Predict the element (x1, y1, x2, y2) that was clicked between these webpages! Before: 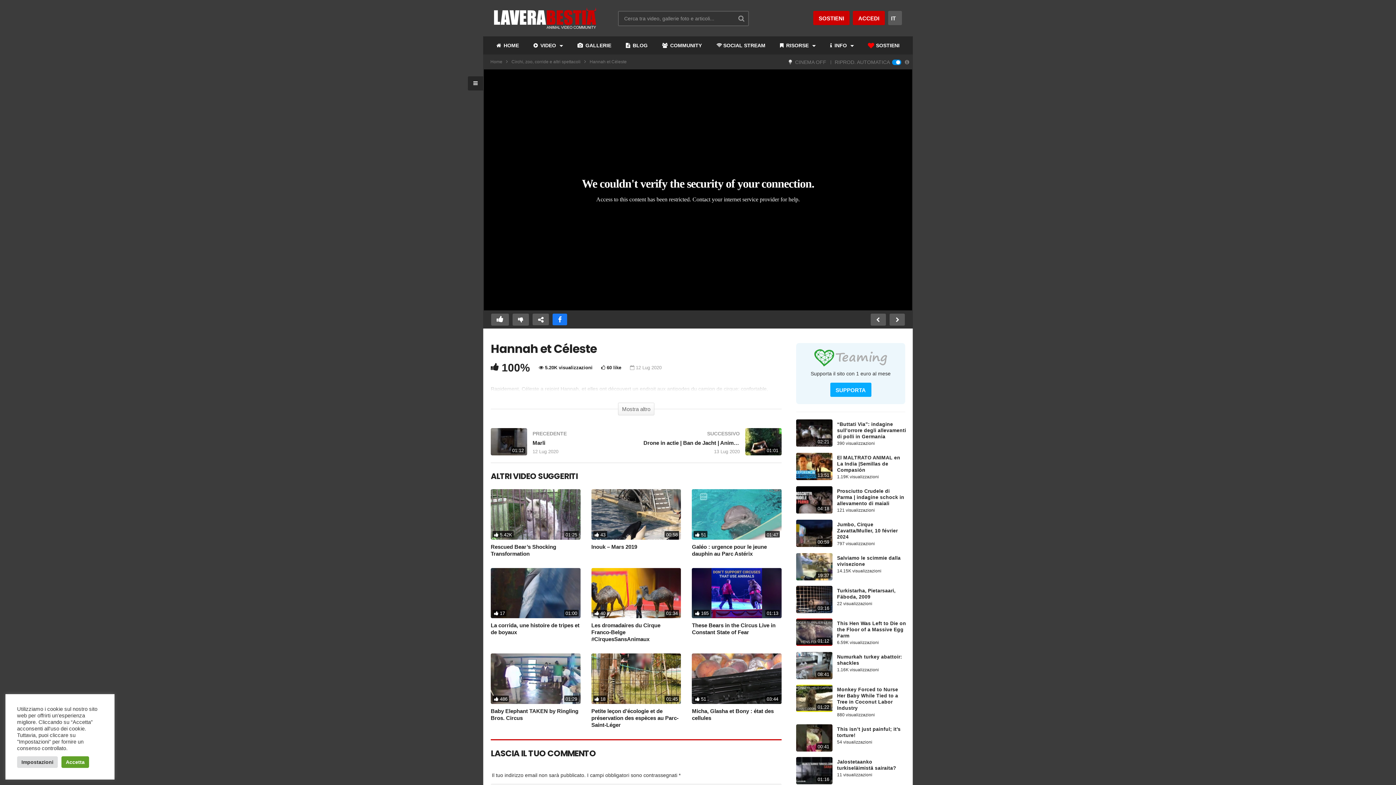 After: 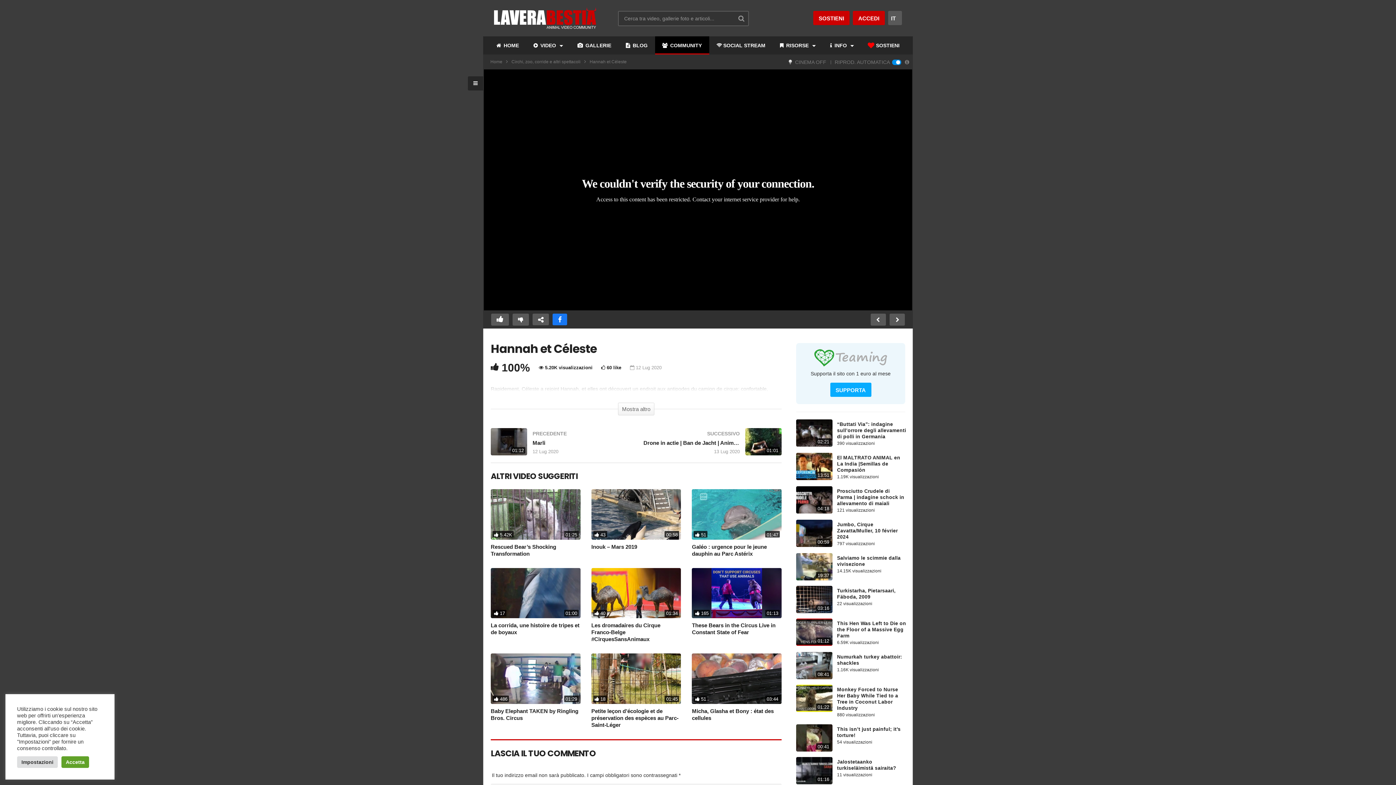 Action: bbox: (655, 36, 709, 54) label:  COMMUNITY